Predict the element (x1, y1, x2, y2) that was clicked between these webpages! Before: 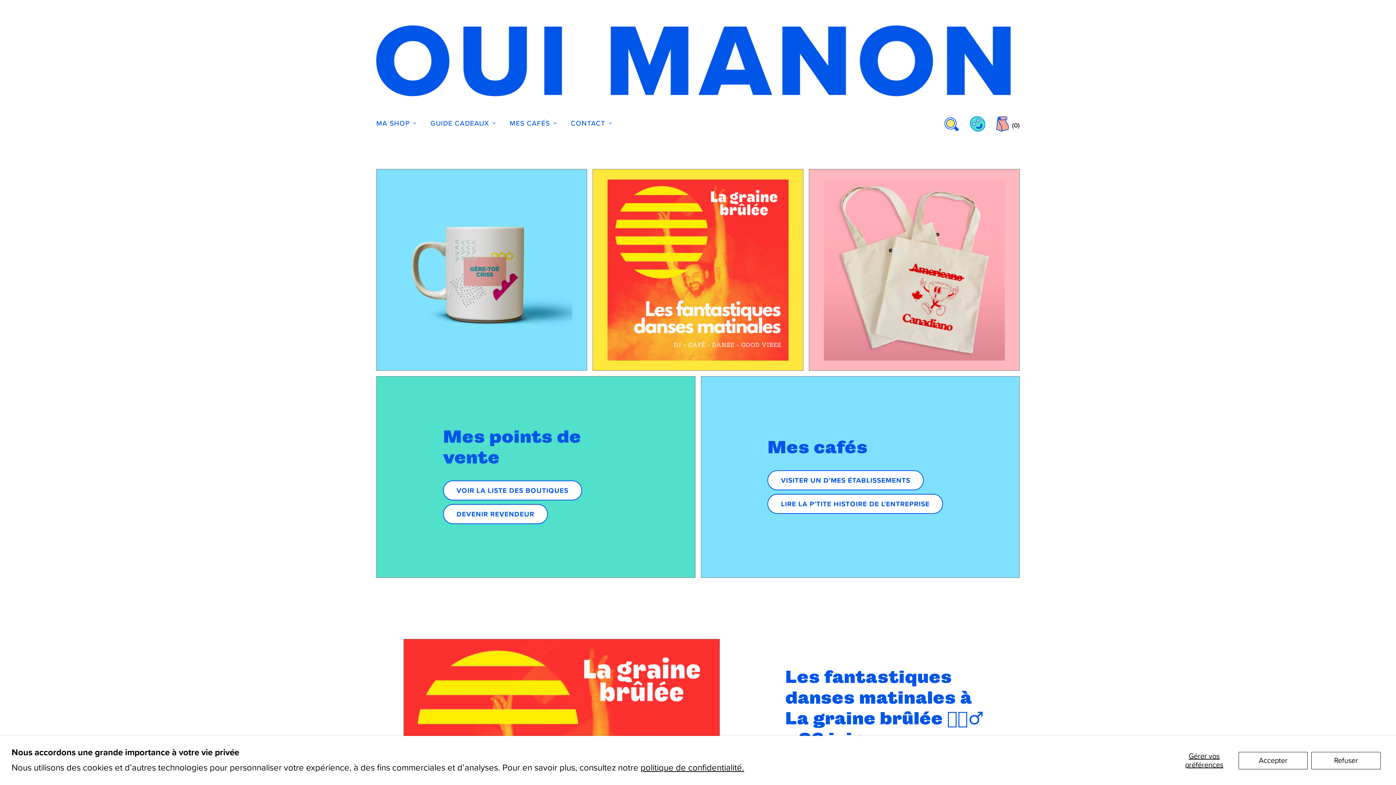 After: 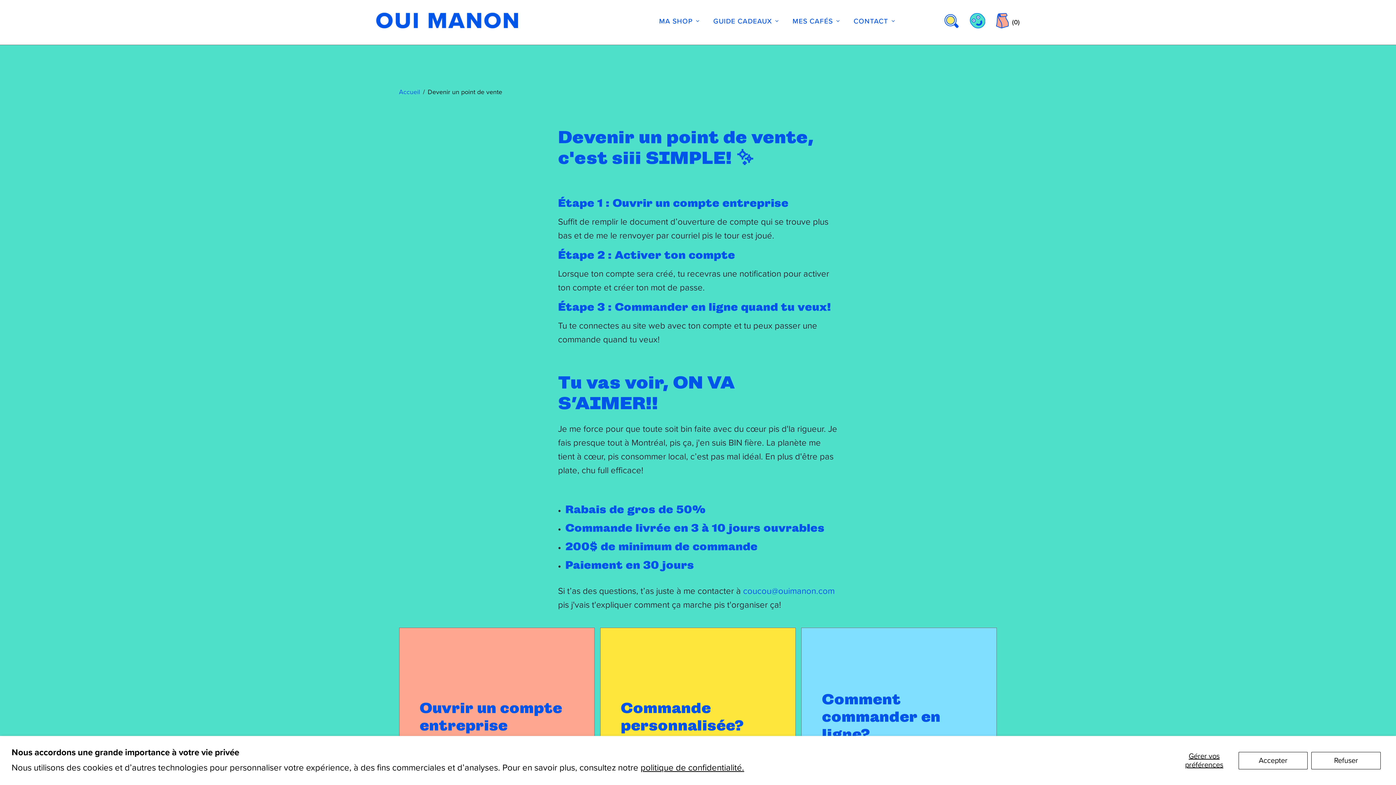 Action: label: Mes points de vente bbox: (443, 426, 628, 468)